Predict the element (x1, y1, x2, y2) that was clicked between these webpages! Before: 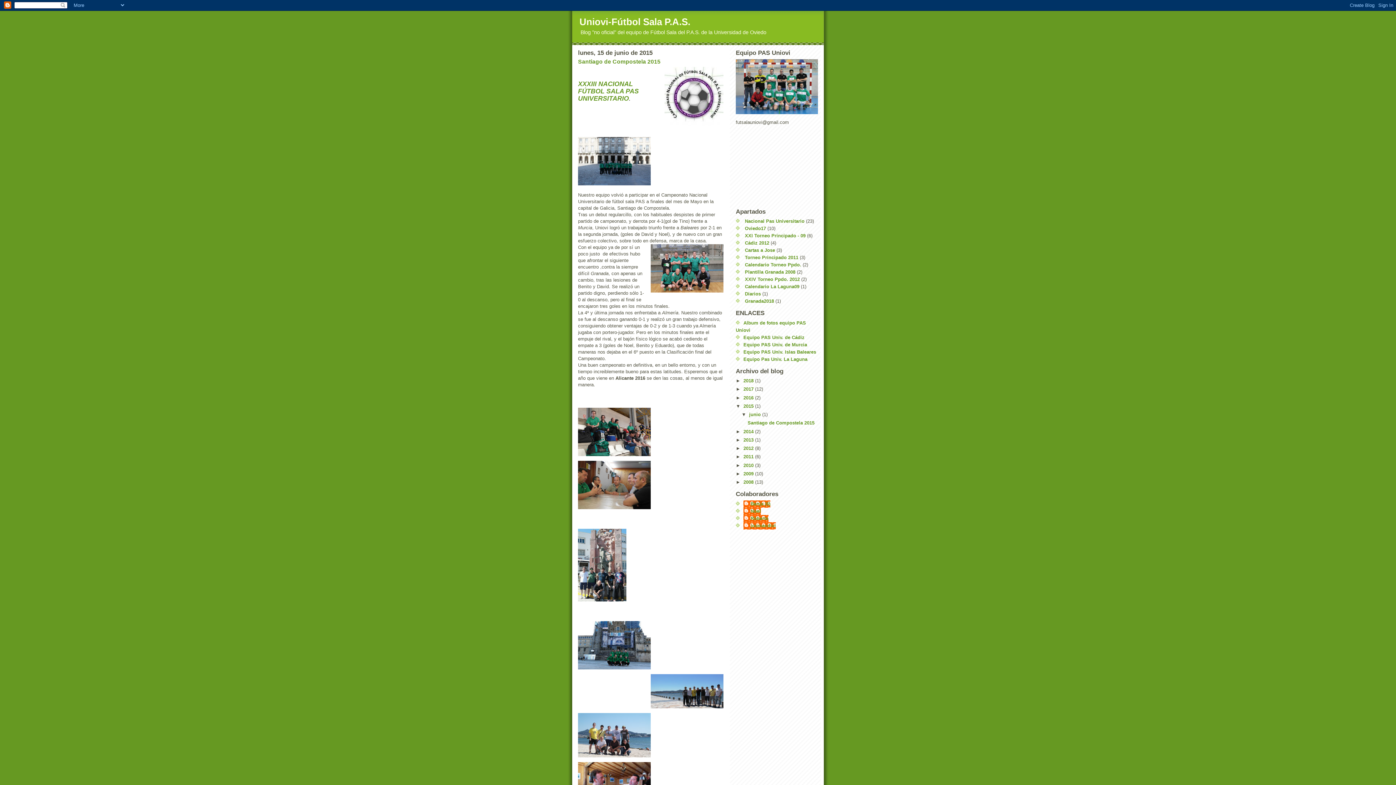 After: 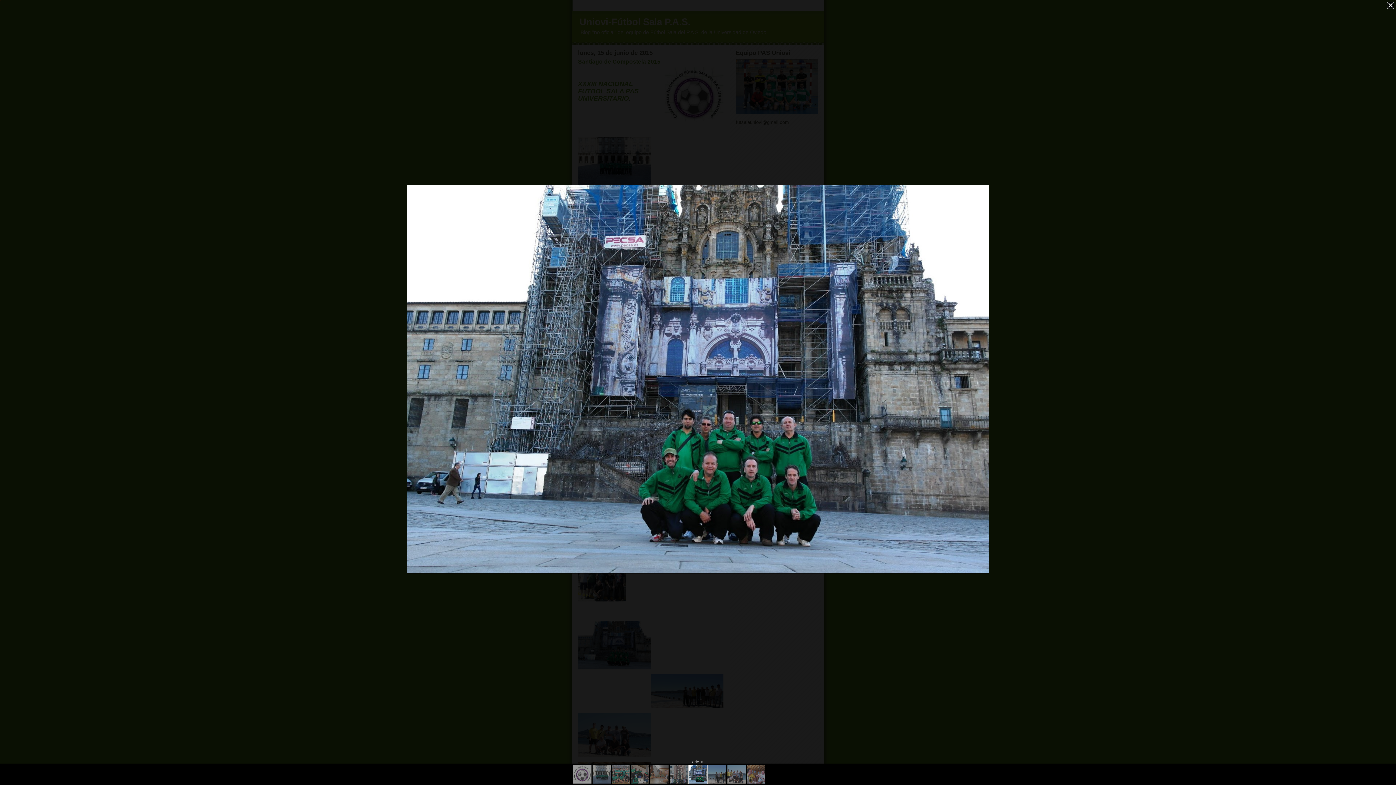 Action: bbox: (578, 621, 650, 669)